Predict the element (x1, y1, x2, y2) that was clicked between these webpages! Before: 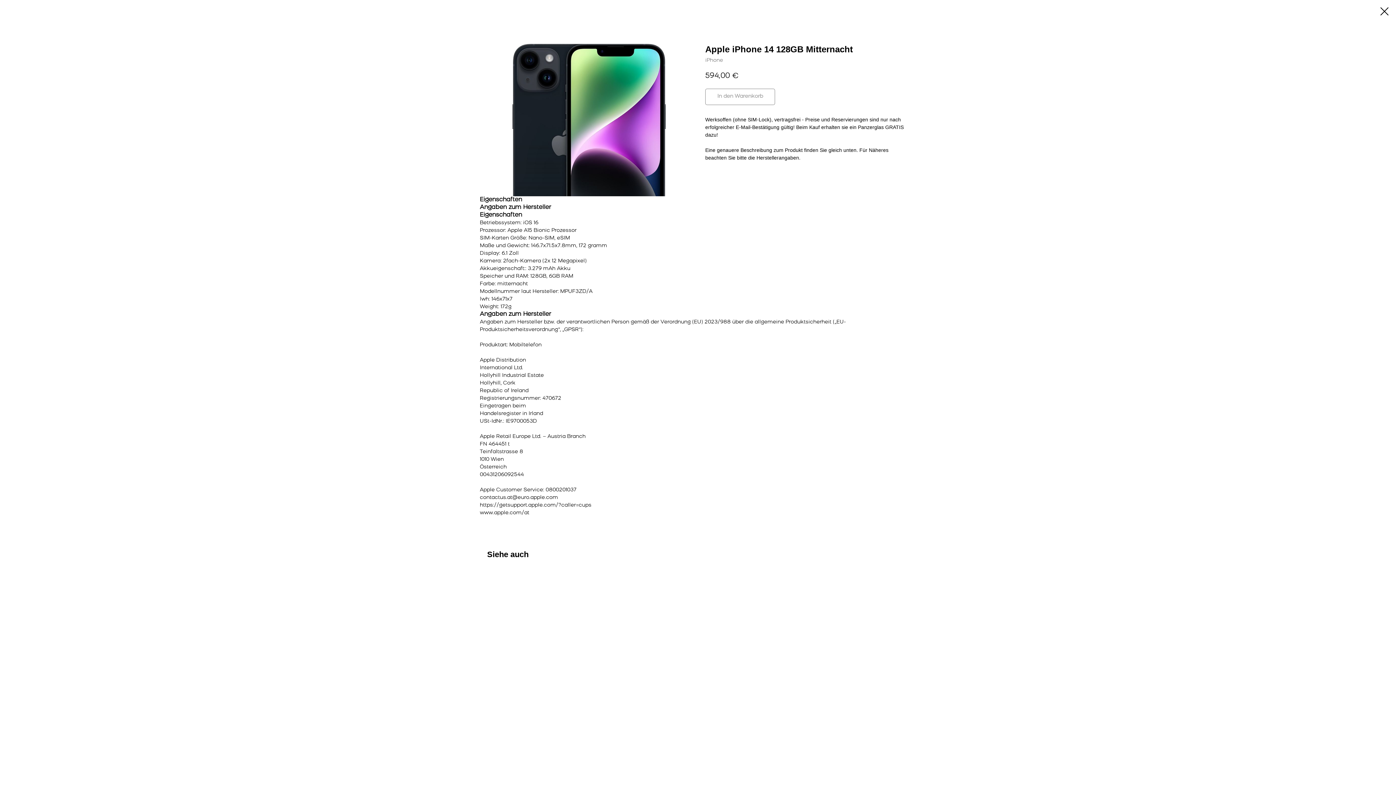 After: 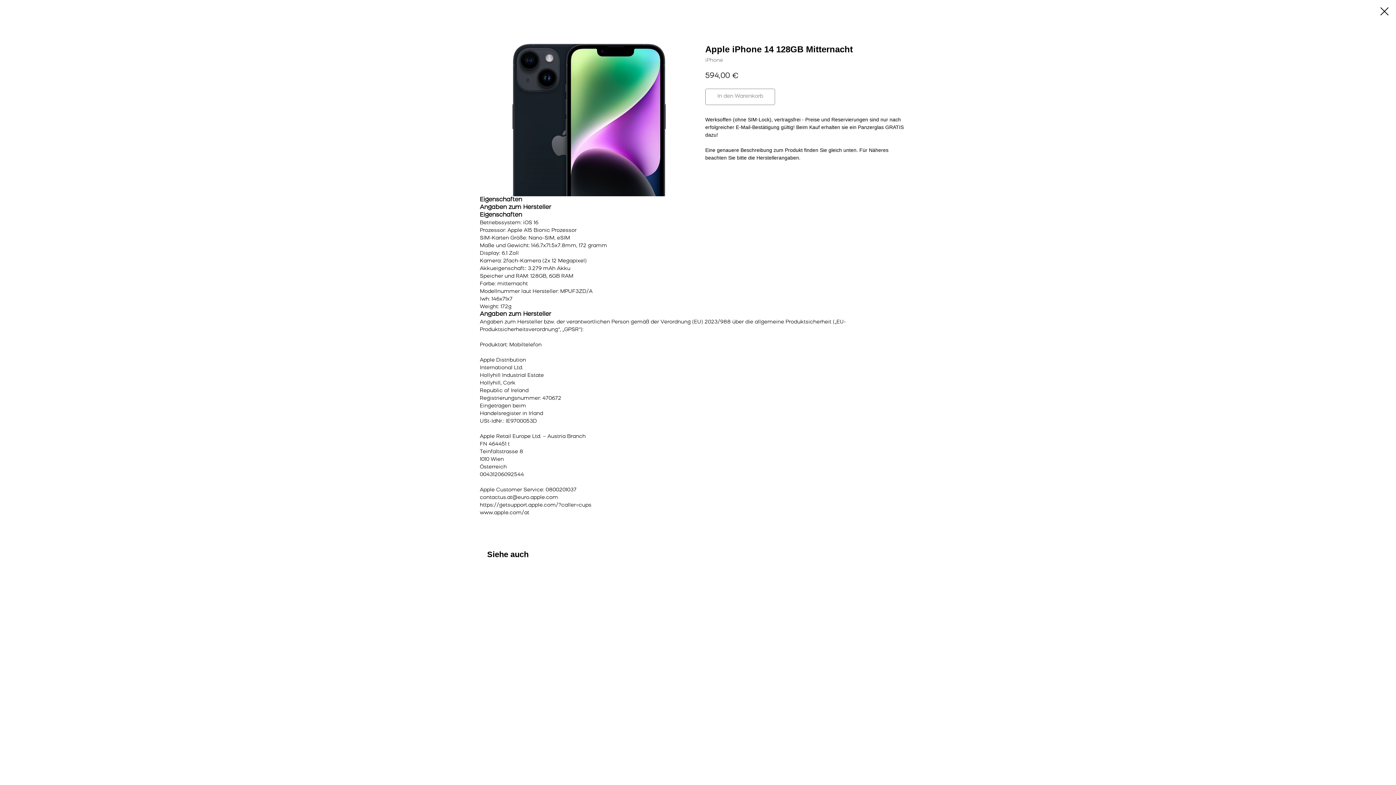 Action: bbox: (480, 495, 558, 500) label: contactus.at@euro.apple.com